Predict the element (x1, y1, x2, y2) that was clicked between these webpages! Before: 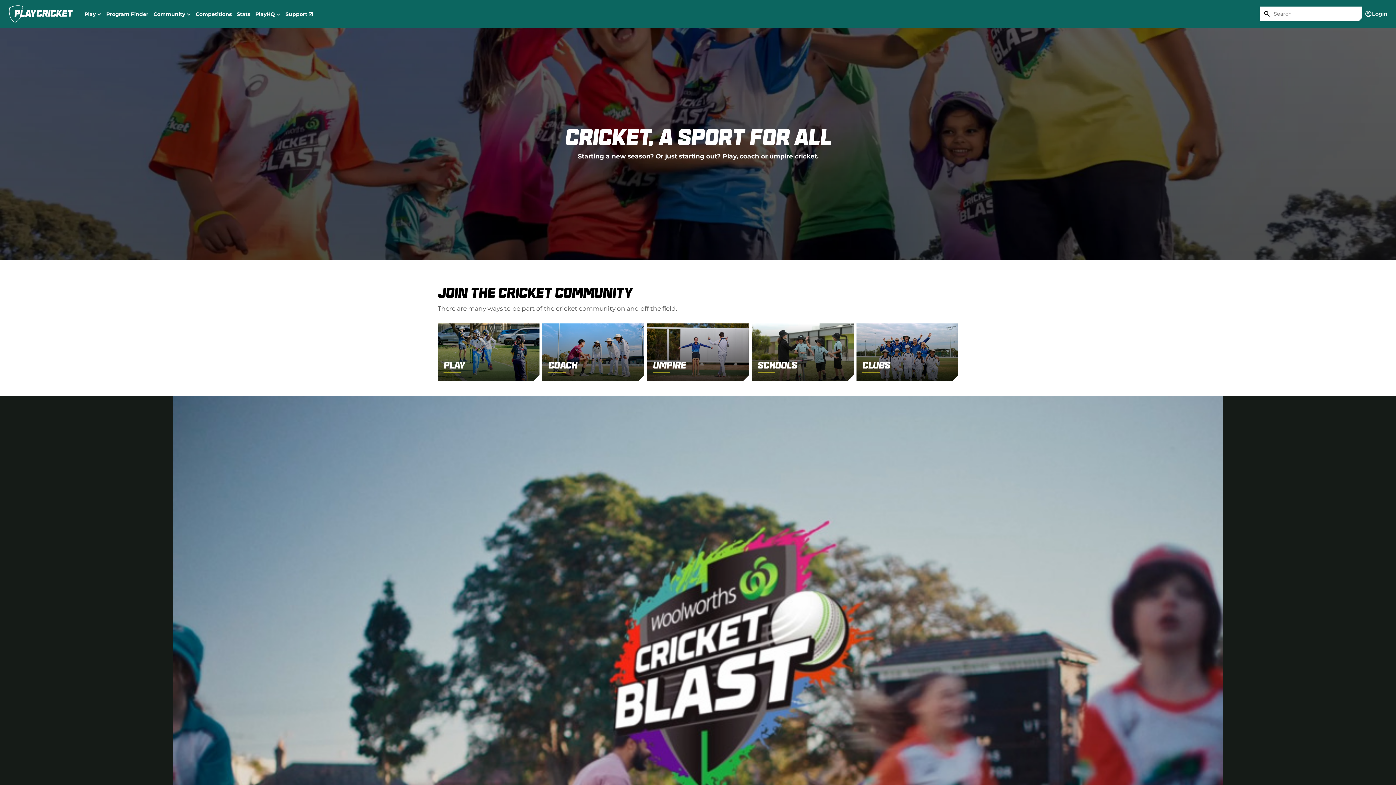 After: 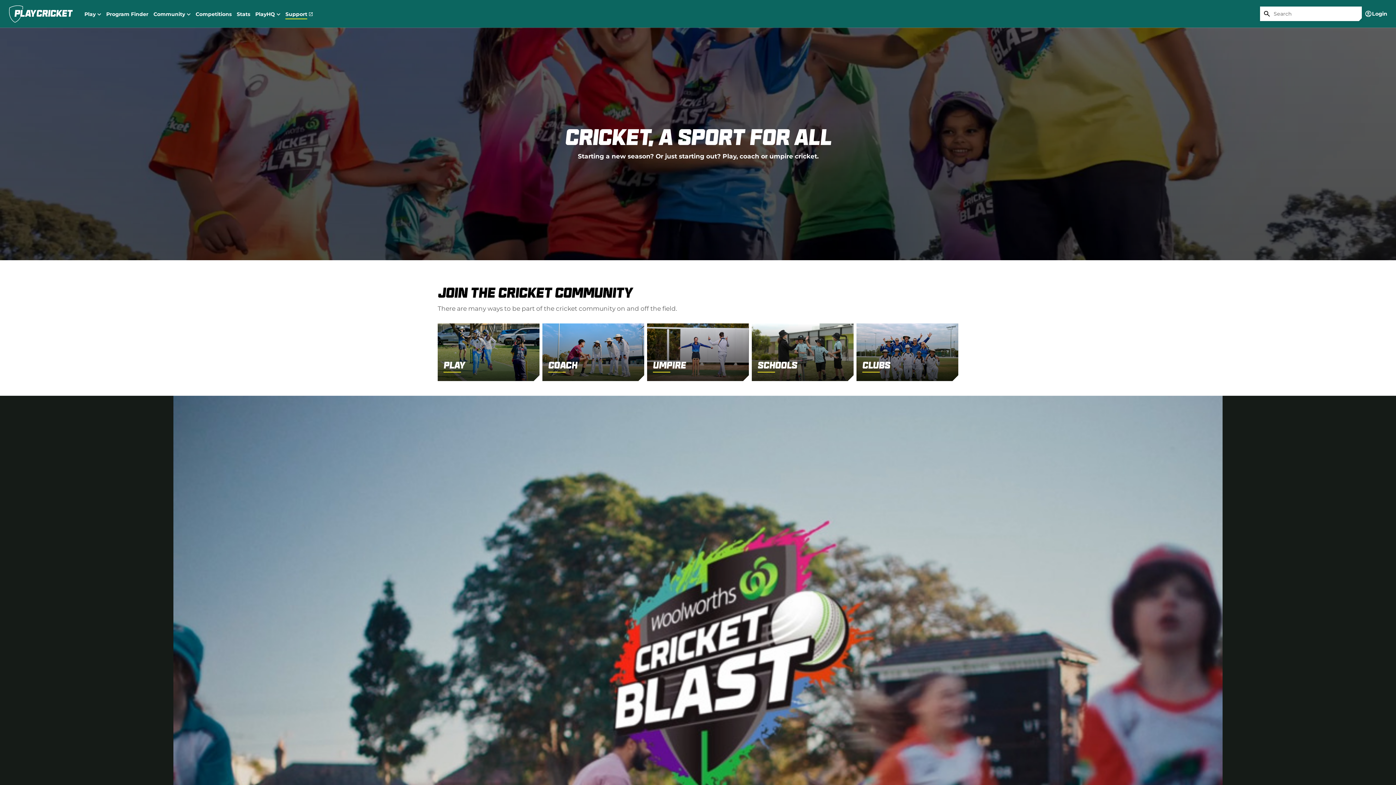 Action: bbox: (282, 3, 315, 24) label: Support
(opens new window)